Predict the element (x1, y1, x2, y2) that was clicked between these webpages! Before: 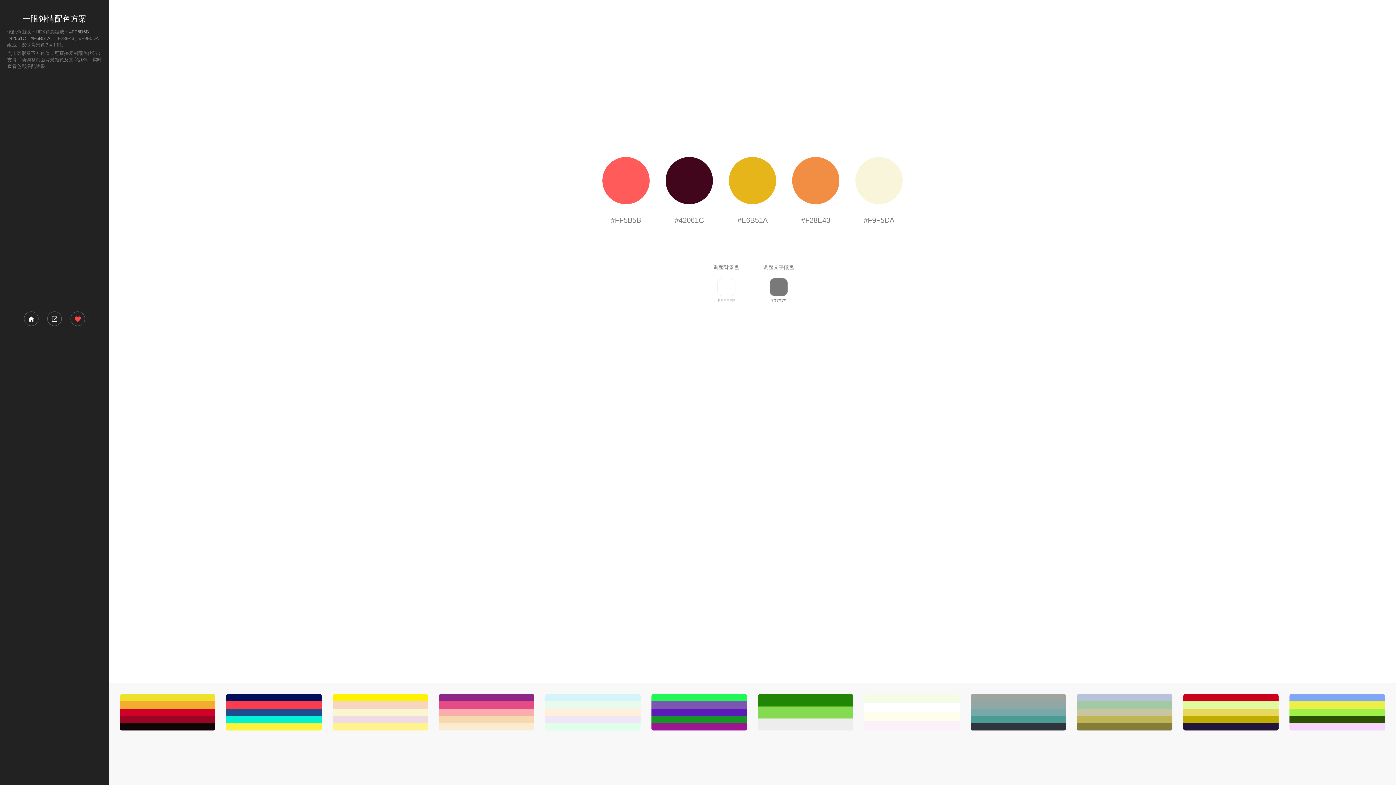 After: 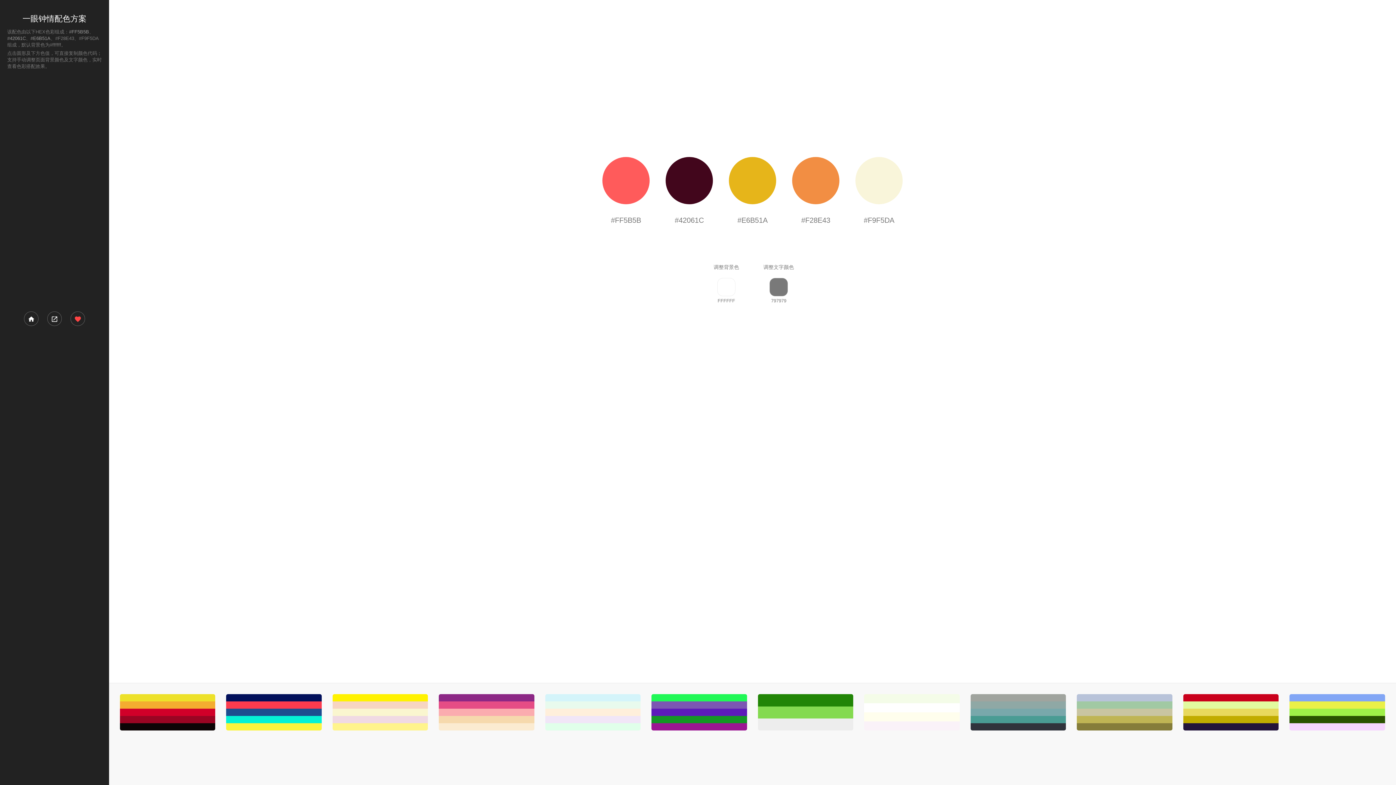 Action: bbox: (439, 694, 534, 730)